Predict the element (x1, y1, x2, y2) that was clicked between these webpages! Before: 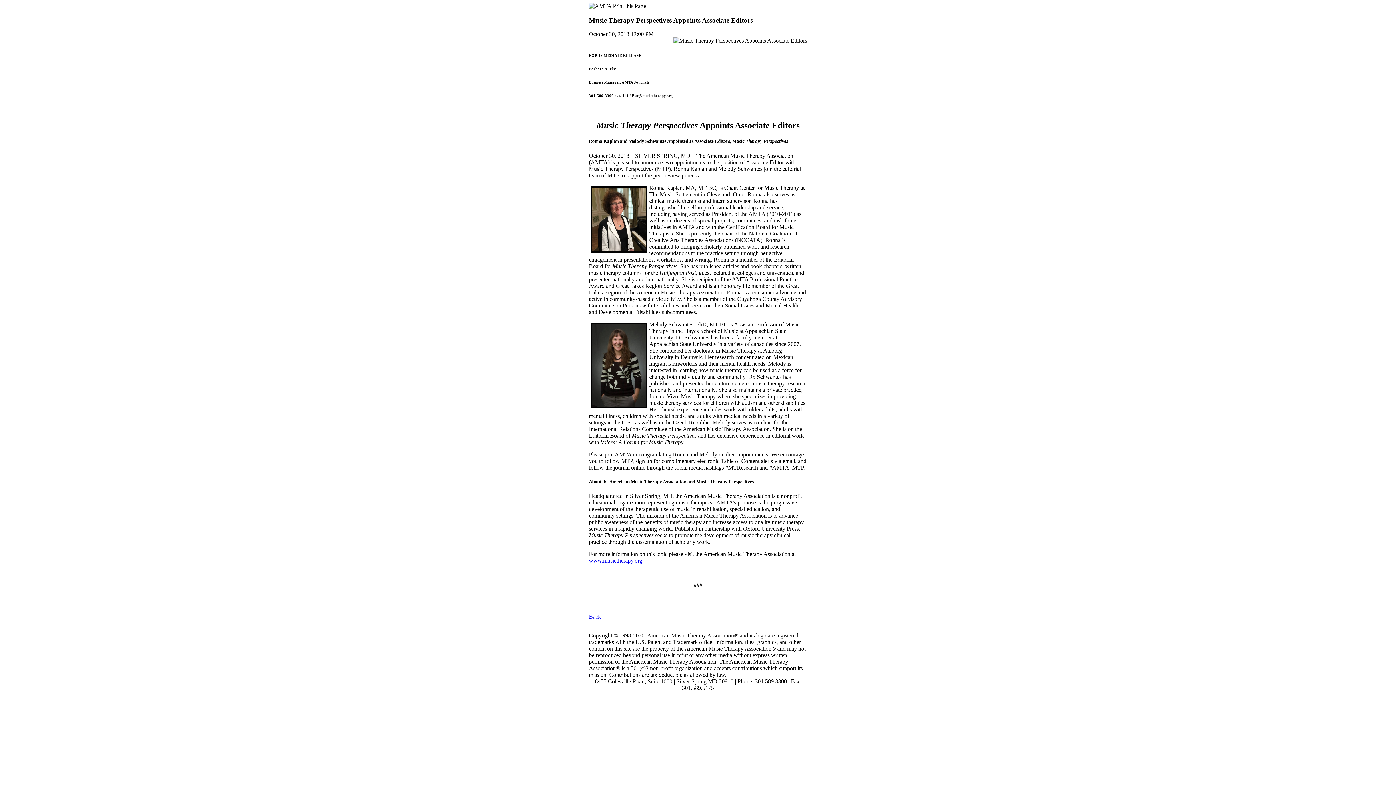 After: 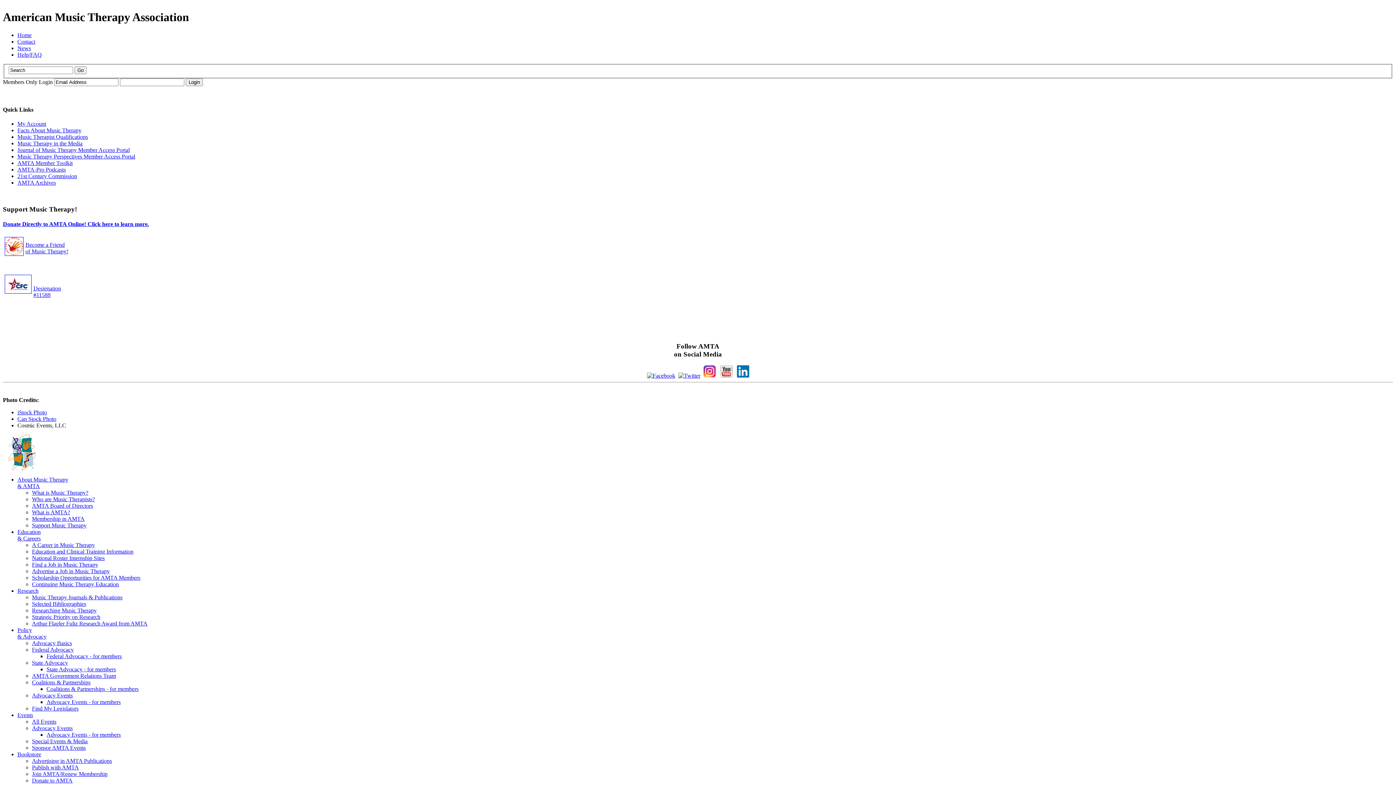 Action: label: www.musictherapy.org bbox: (589, 557, 642, 563)